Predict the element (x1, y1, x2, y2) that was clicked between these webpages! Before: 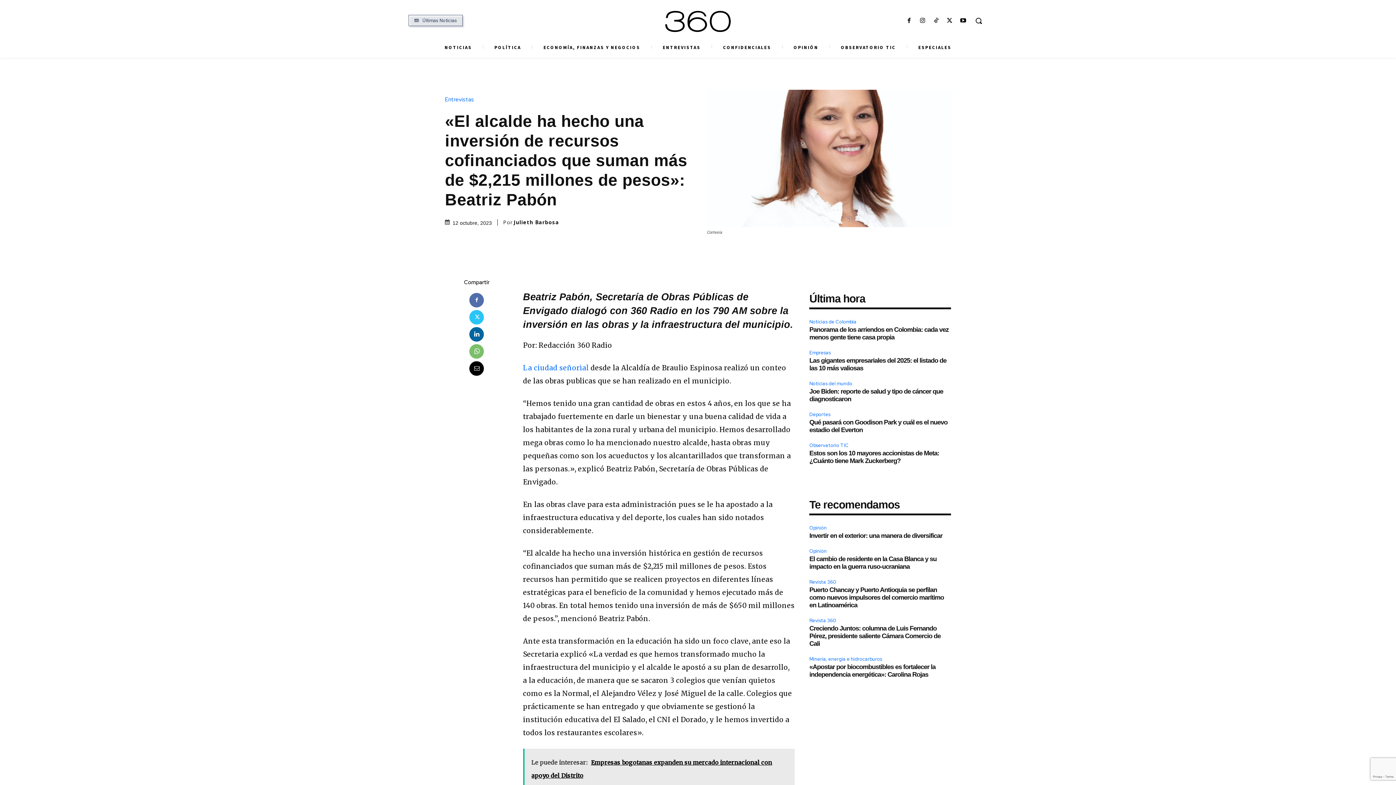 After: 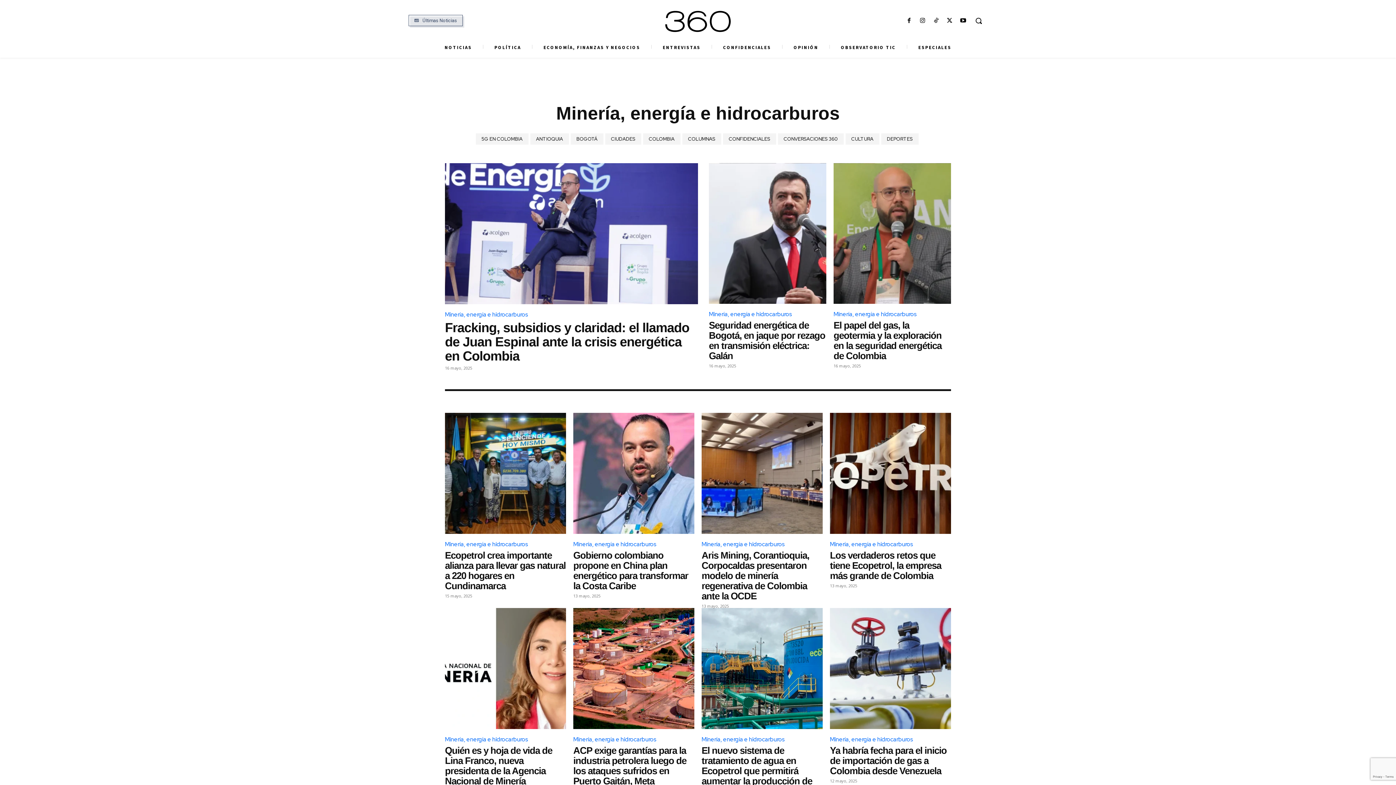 Action: label: Minería, energía e hidrocarburos bbox: (809, 655, 884, 663)